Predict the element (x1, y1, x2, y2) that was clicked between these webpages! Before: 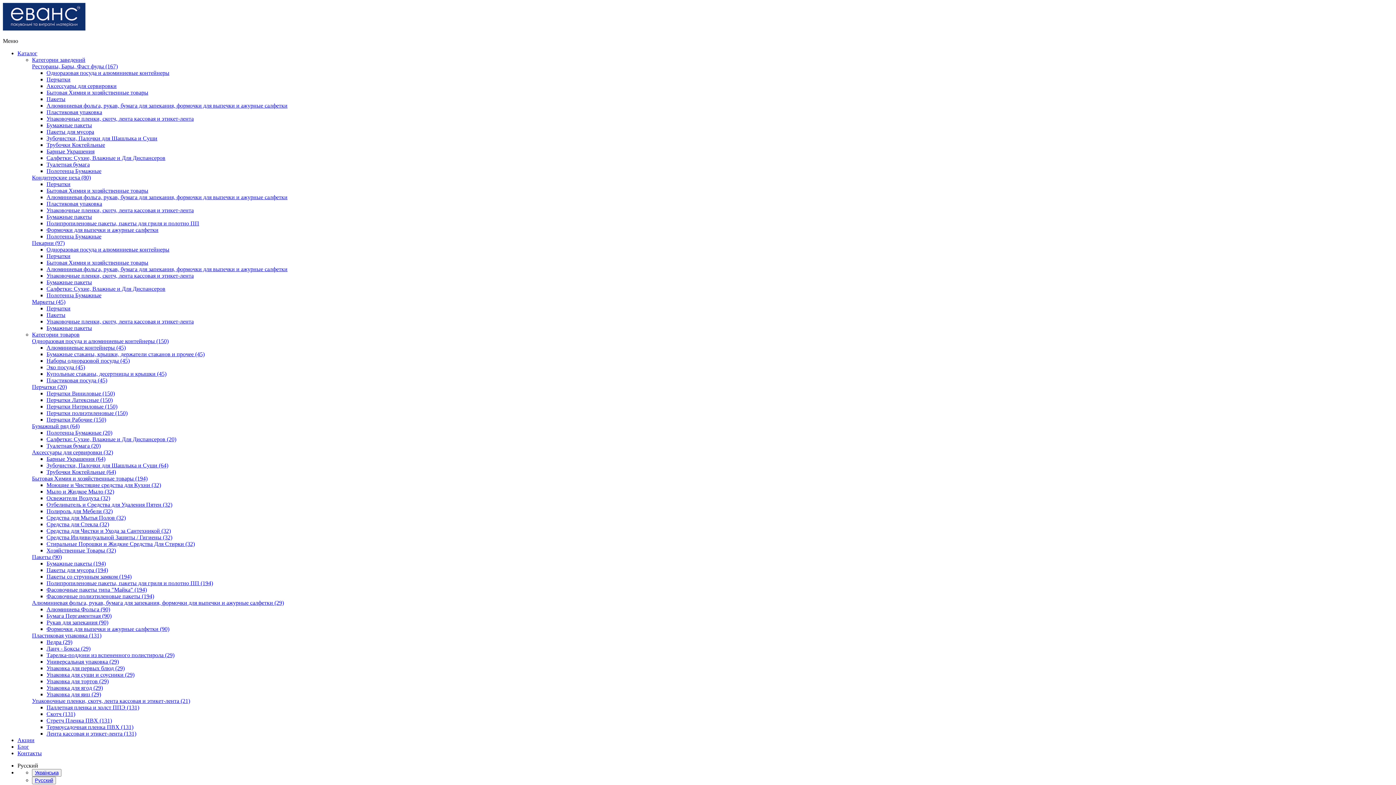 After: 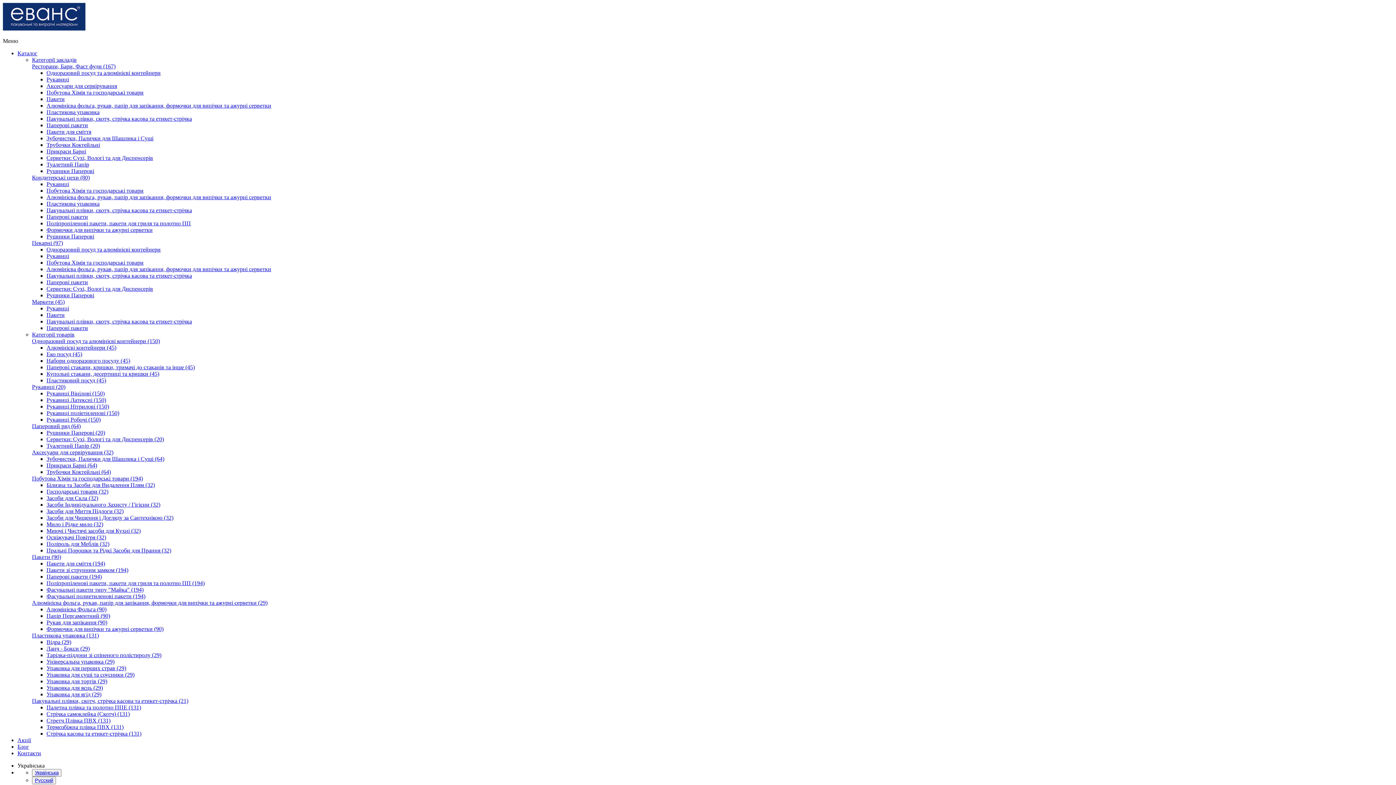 Action: label: Українська bbox: (32, 769, 61, 777)